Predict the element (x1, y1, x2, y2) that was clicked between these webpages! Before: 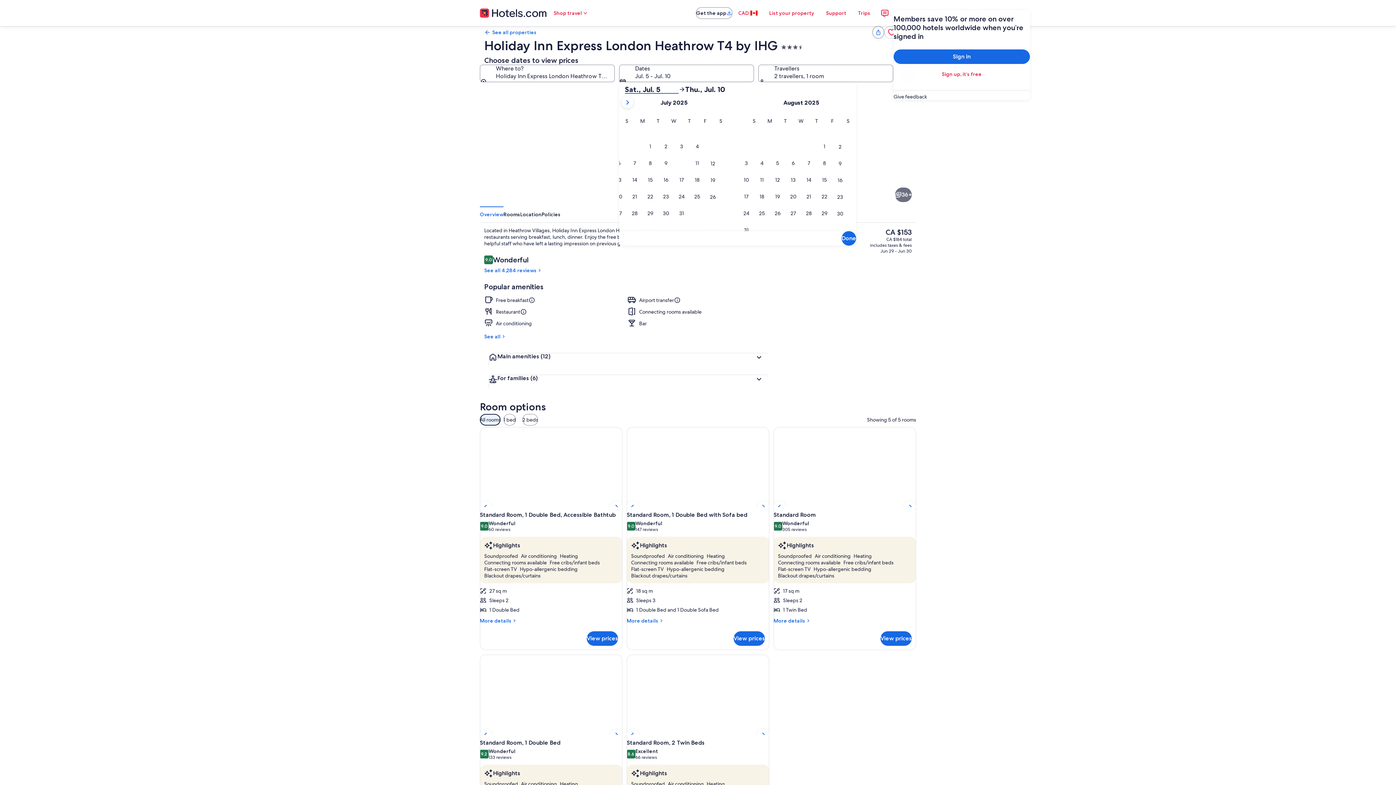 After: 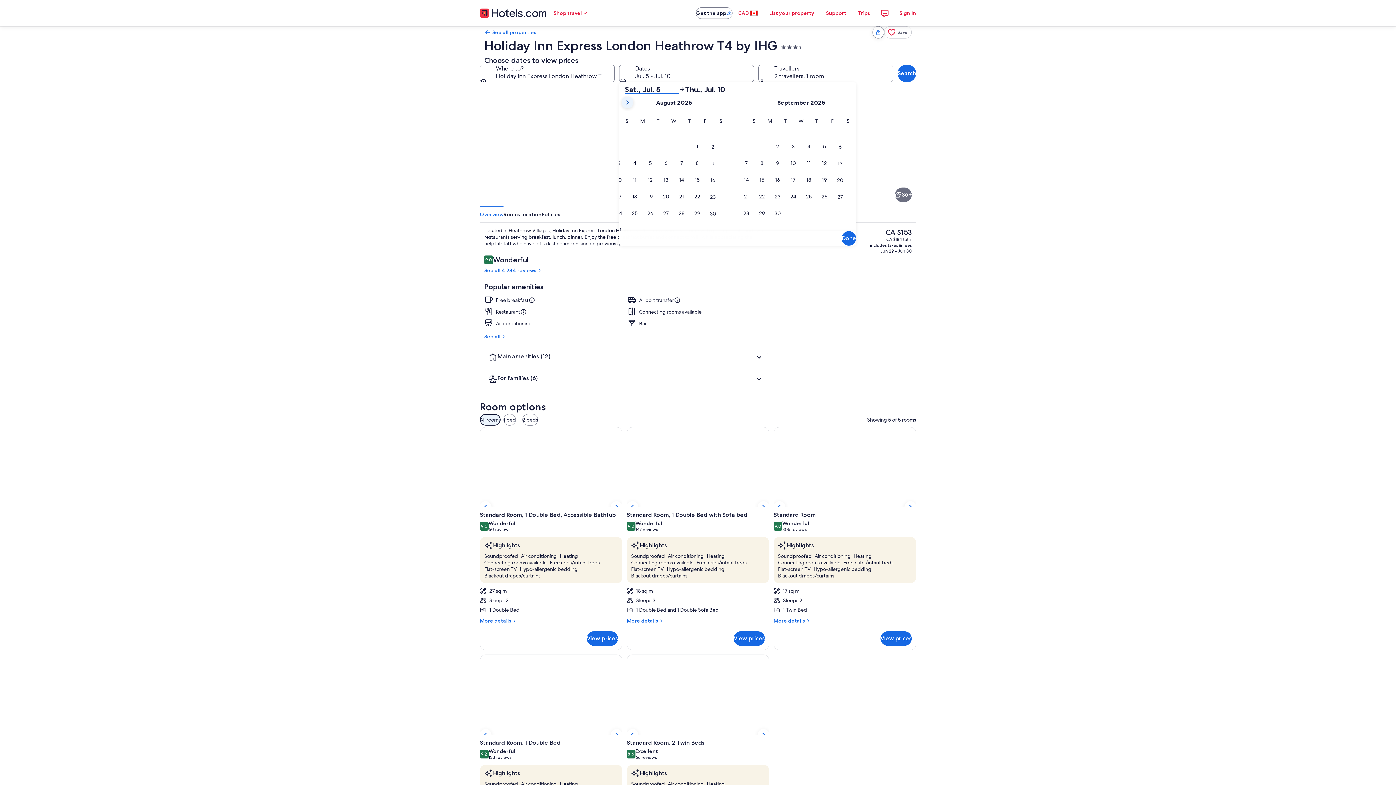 Action: bbox: (621, 96, 633, 108)